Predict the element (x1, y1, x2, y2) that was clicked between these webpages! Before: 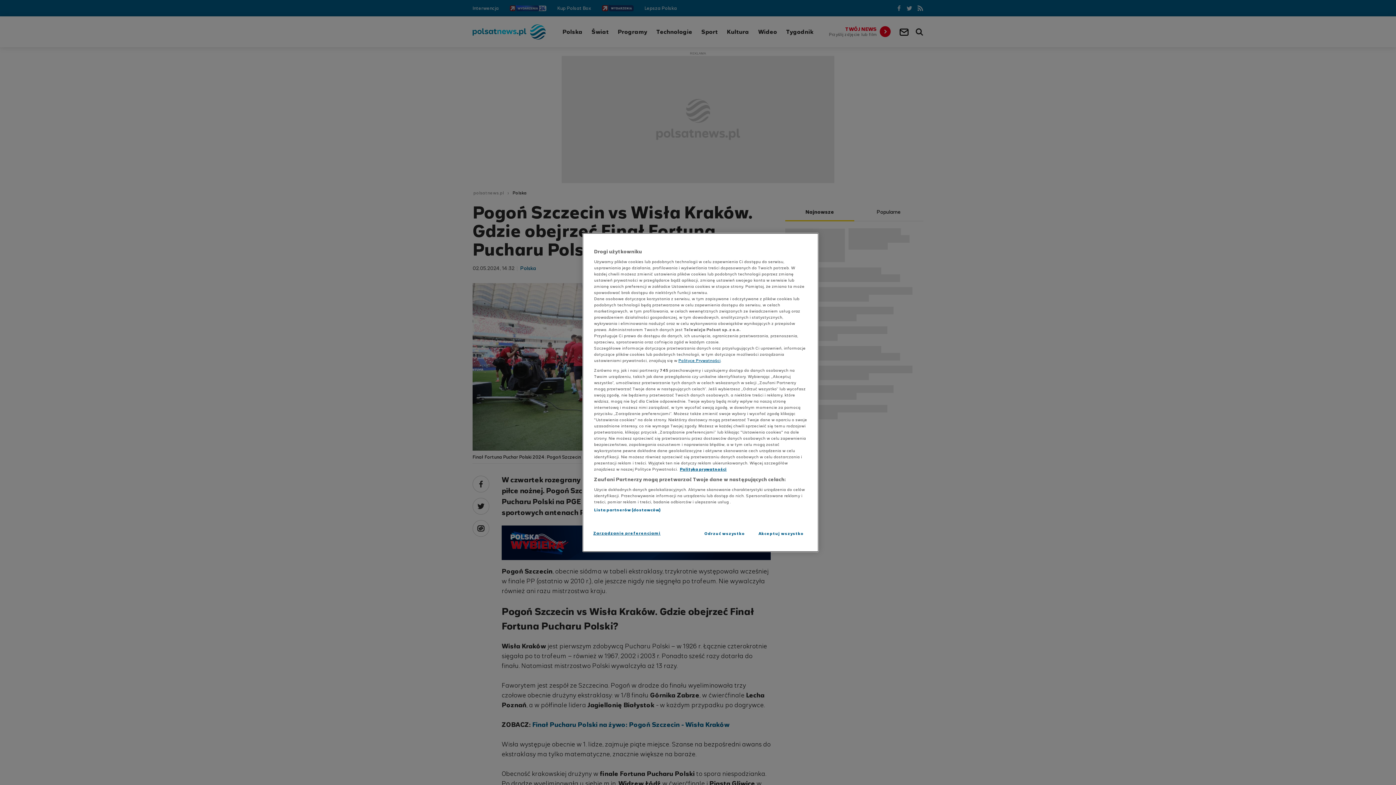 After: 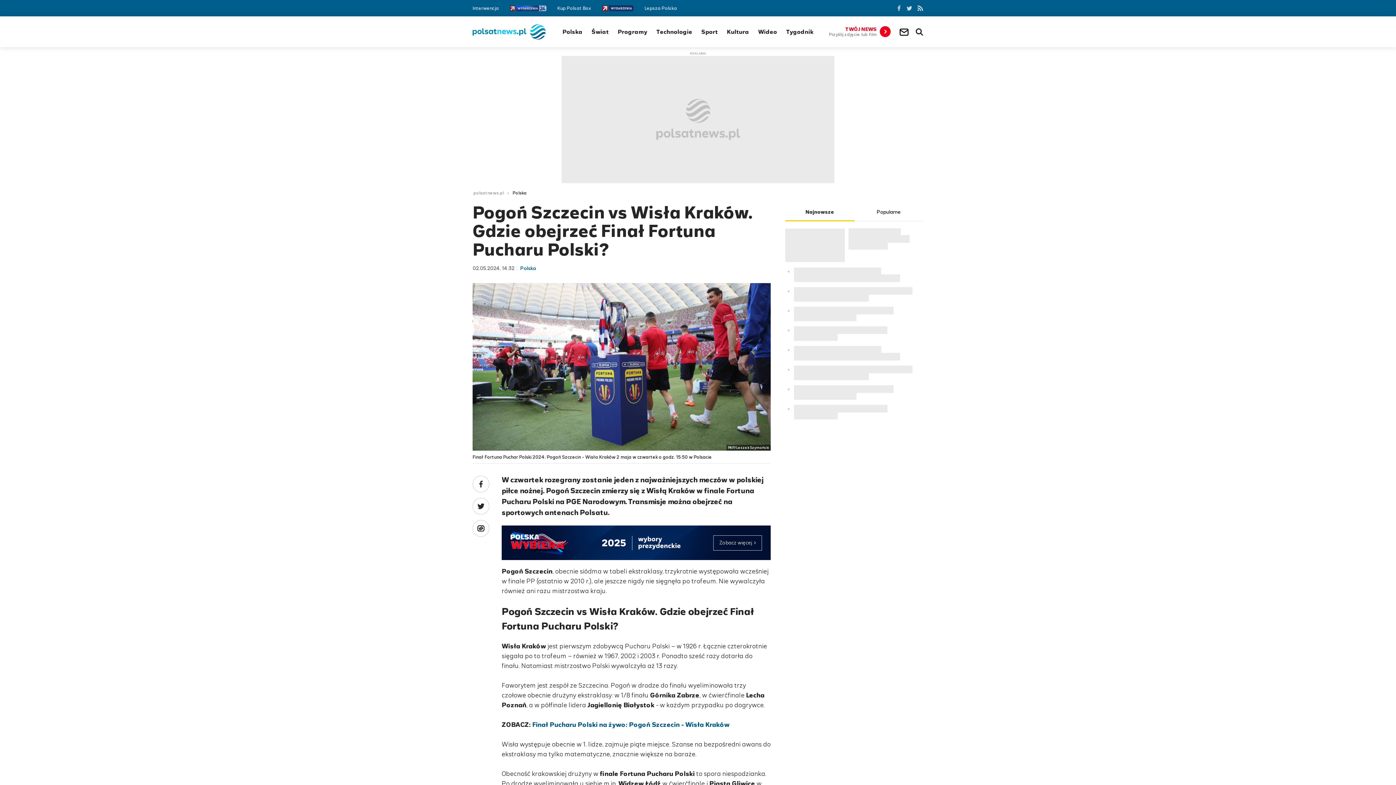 Action: label: Odrzuć wszystko bbox: (700, 526, 749, 541)